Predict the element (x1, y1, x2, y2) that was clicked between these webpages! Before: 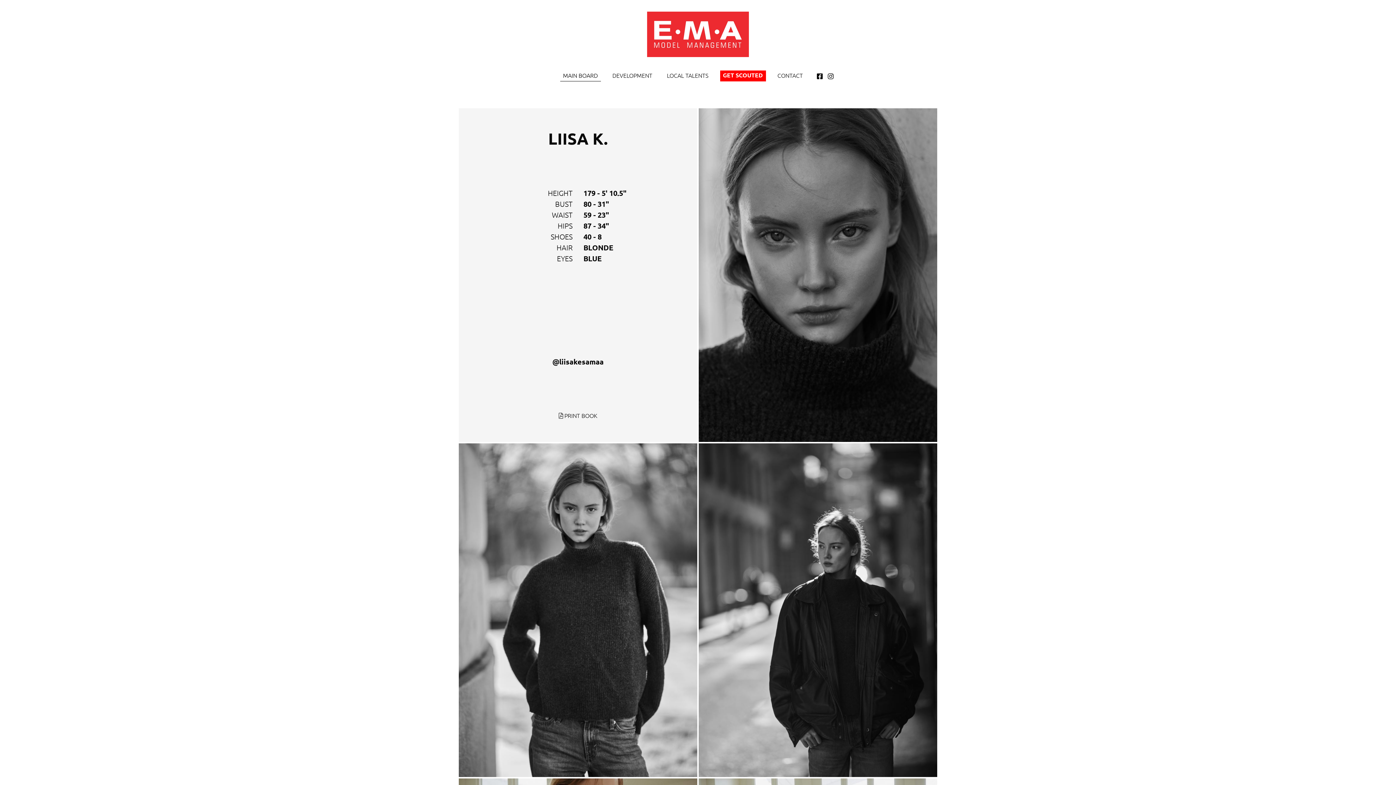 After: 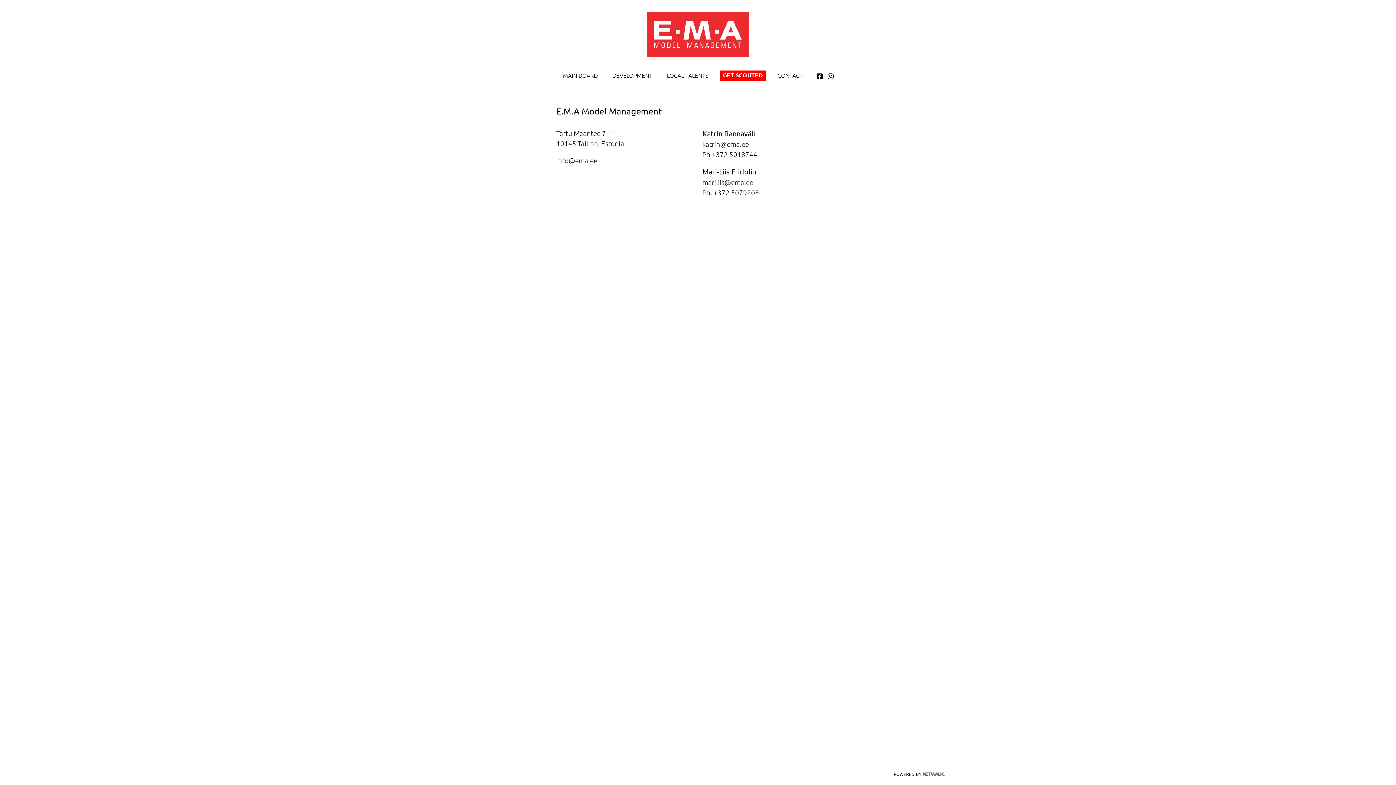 Action: bbox: (774, 70, 806, 81) label: CONTACT